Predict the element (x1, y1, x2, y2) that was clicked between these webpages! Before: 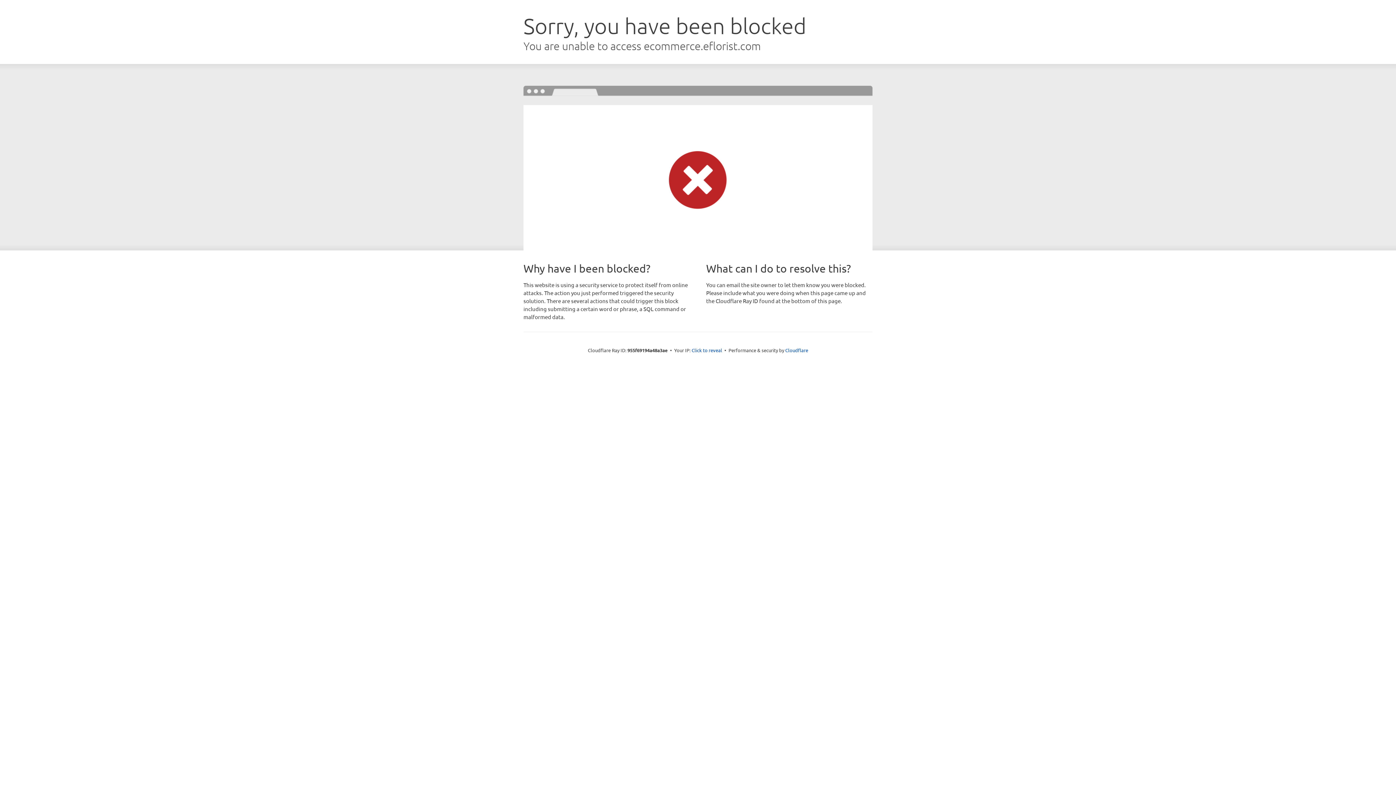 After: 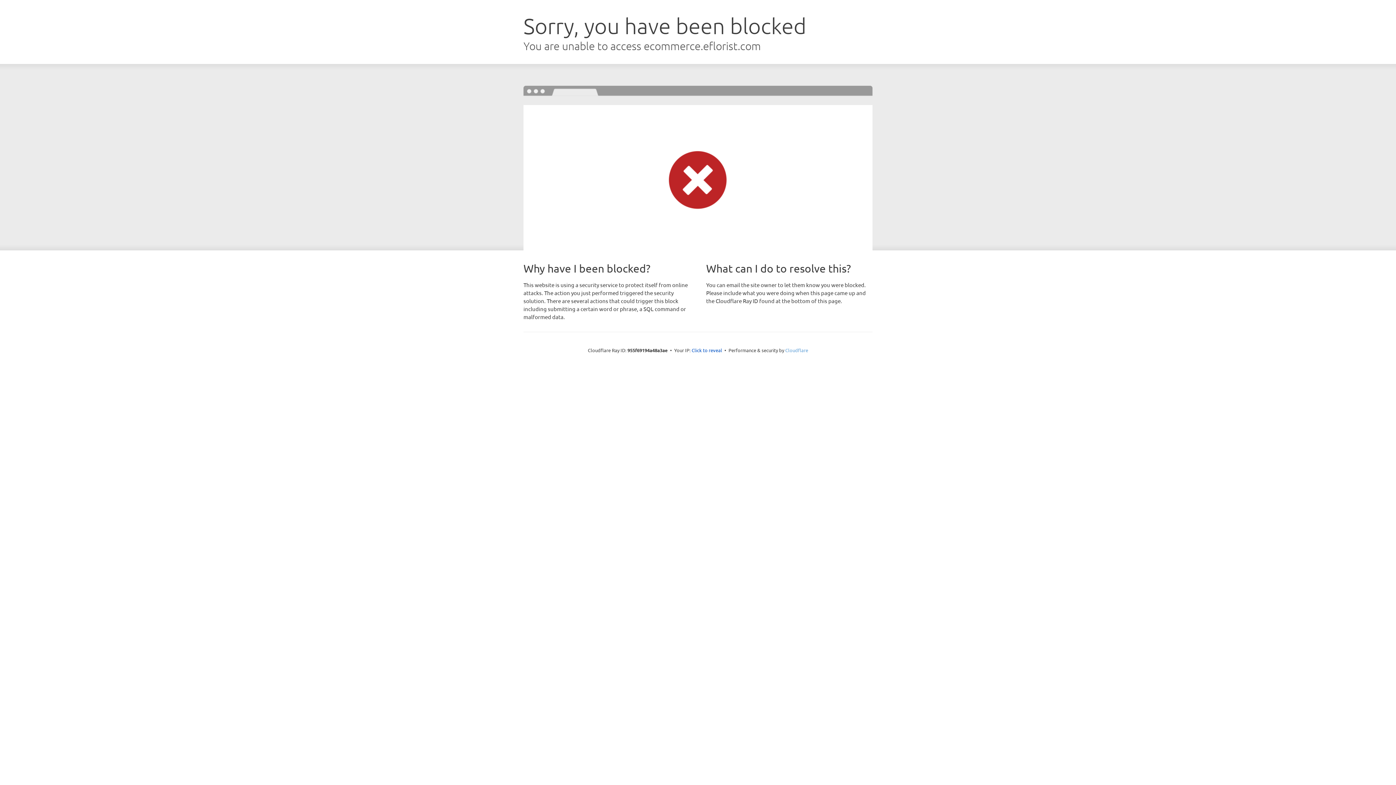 Action: bbox: (785, 347, 808, 353) label: Cloudflare